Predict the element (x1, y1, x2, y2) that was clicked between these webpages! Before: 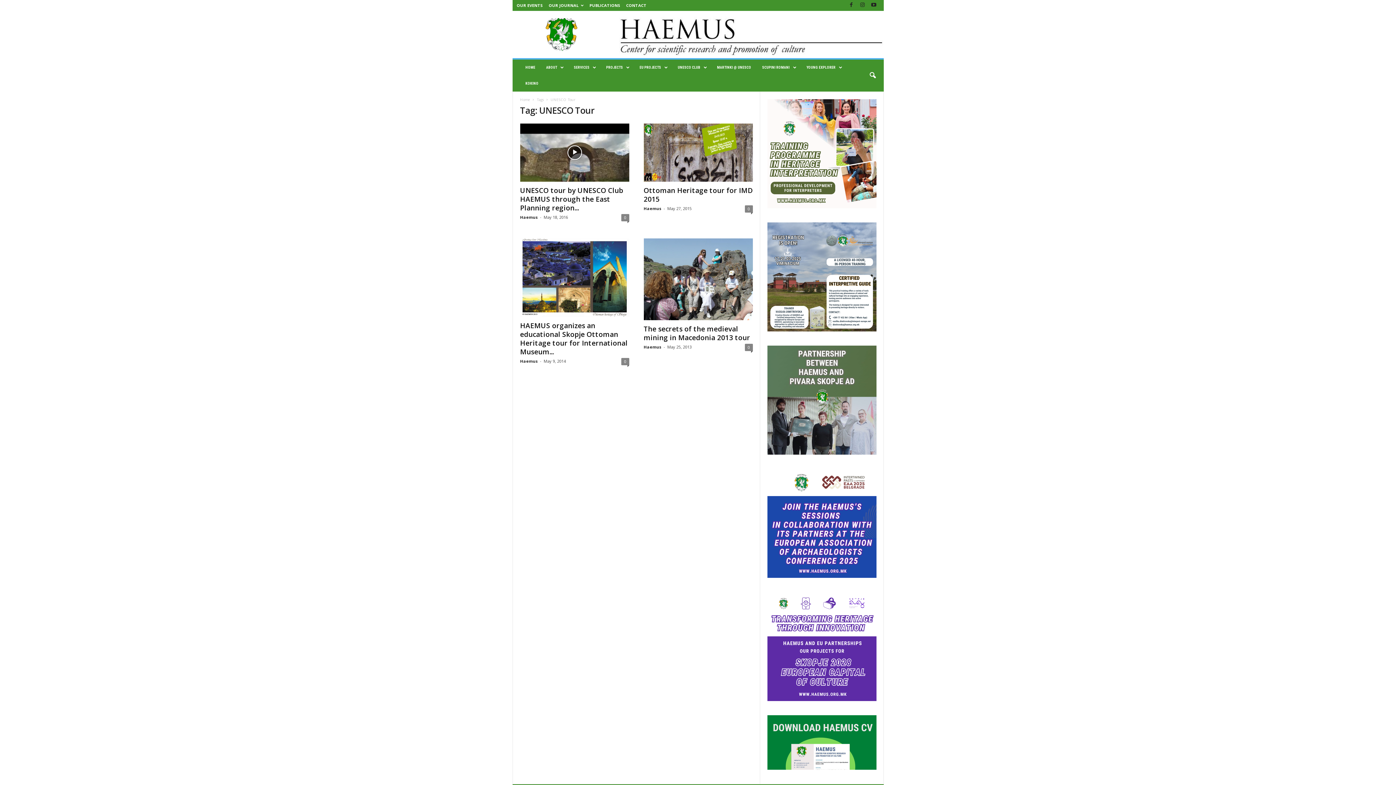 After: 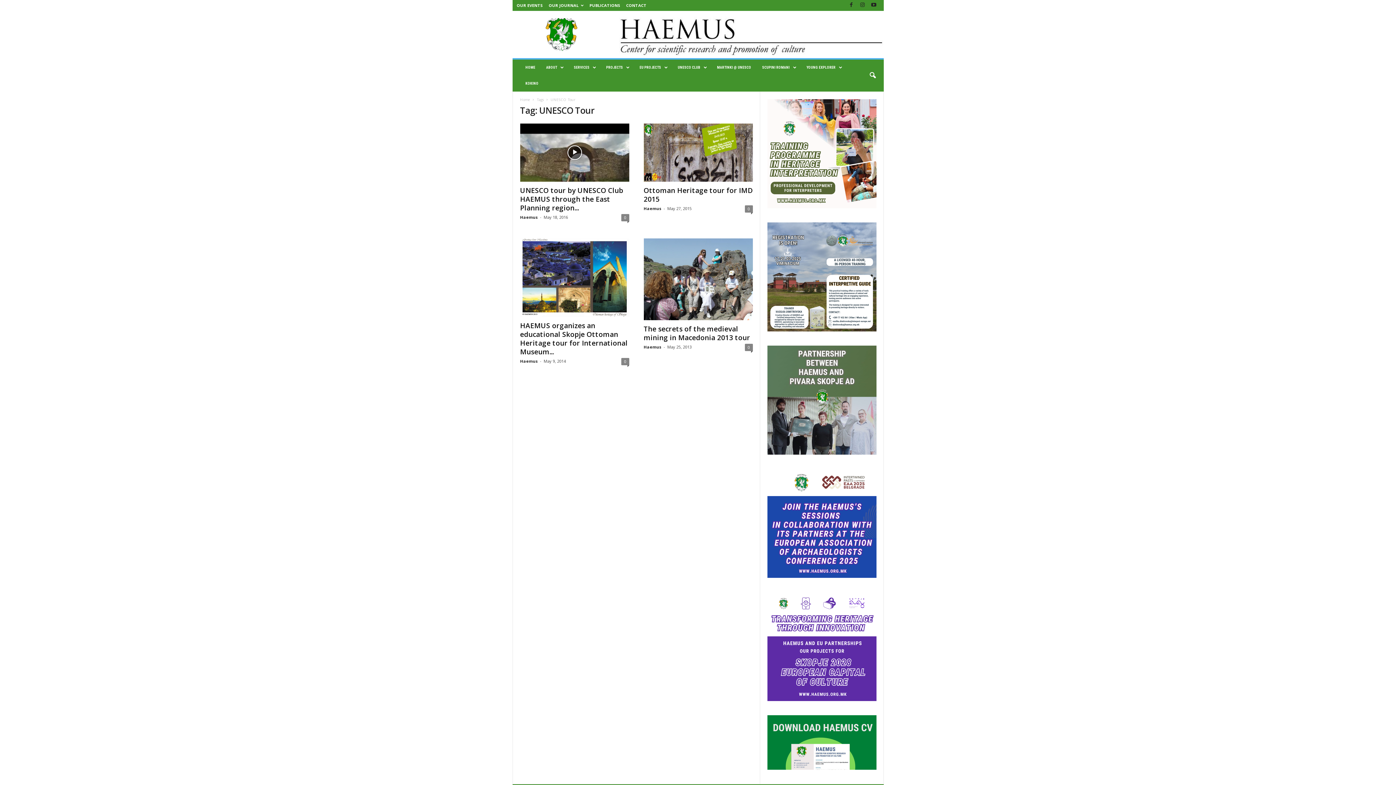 Action: bbox: (767, 715, 876, 770)